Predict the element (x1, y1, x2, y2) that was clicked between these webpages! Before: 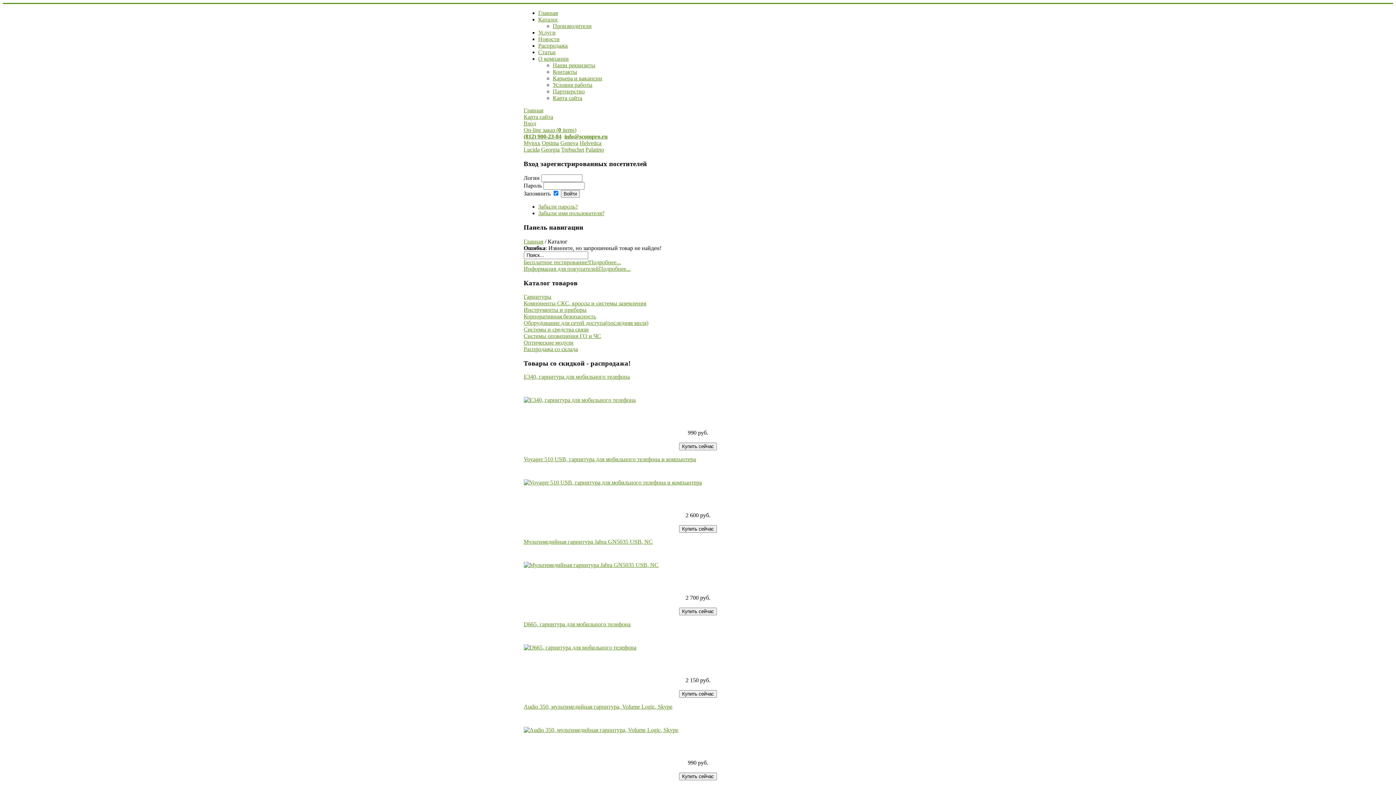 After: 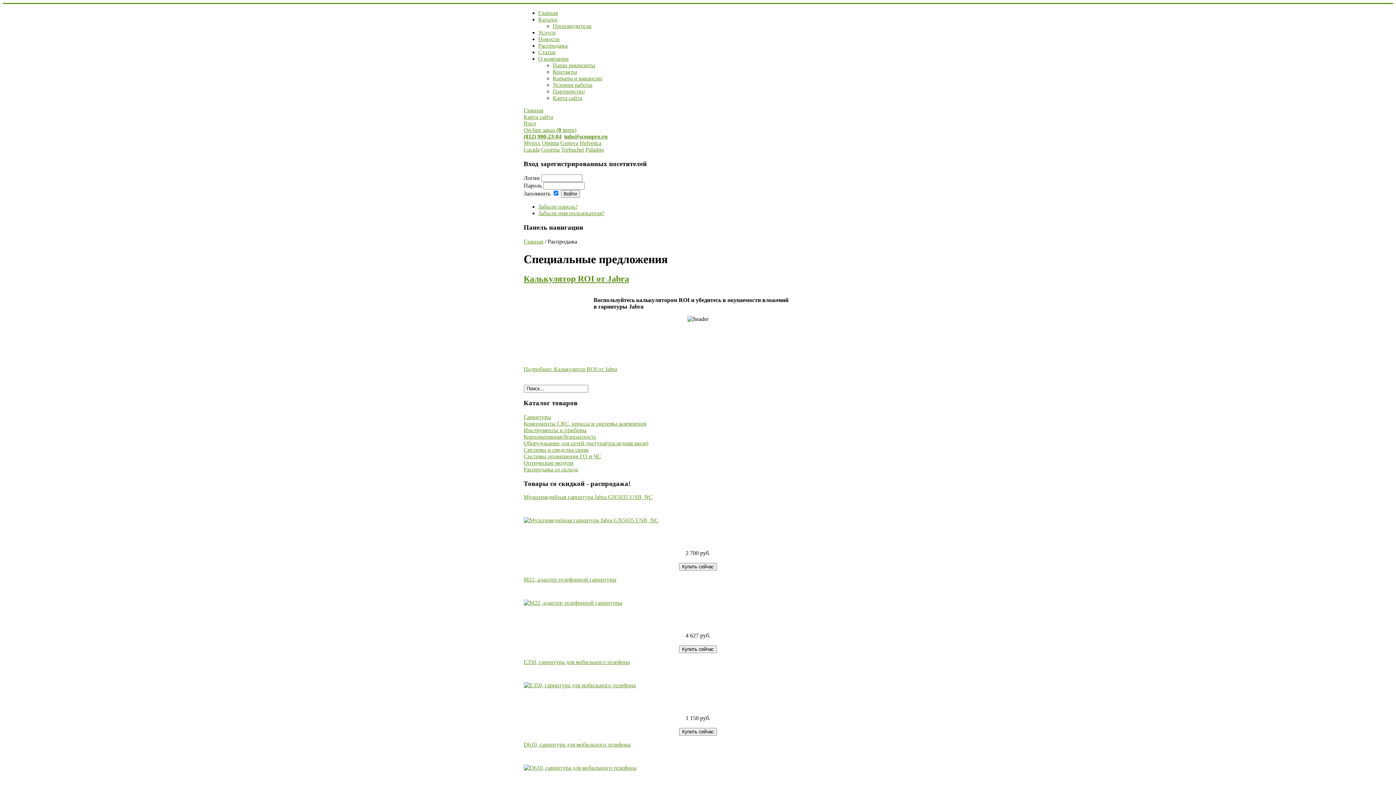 Action: bbox: (538, 42, 567, 48) label: Распродажа